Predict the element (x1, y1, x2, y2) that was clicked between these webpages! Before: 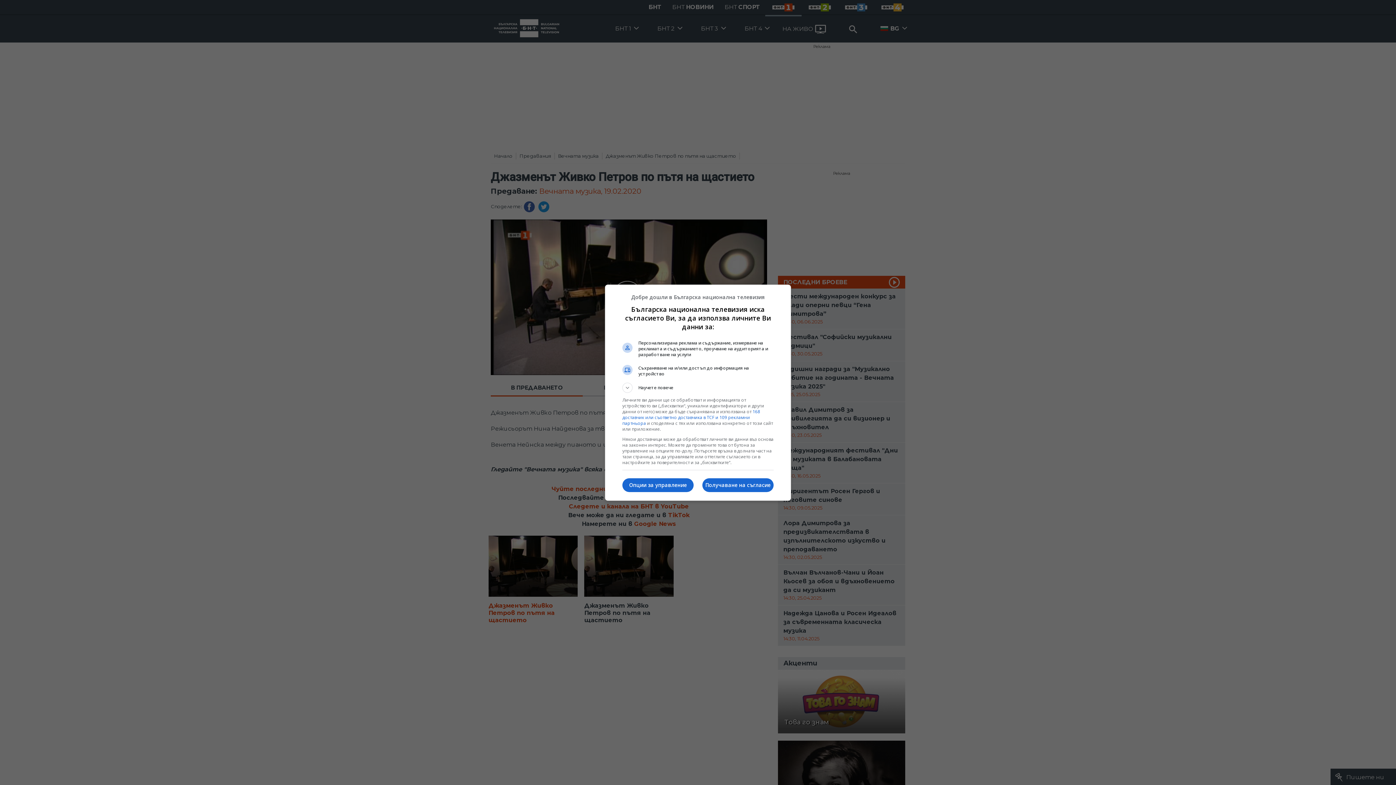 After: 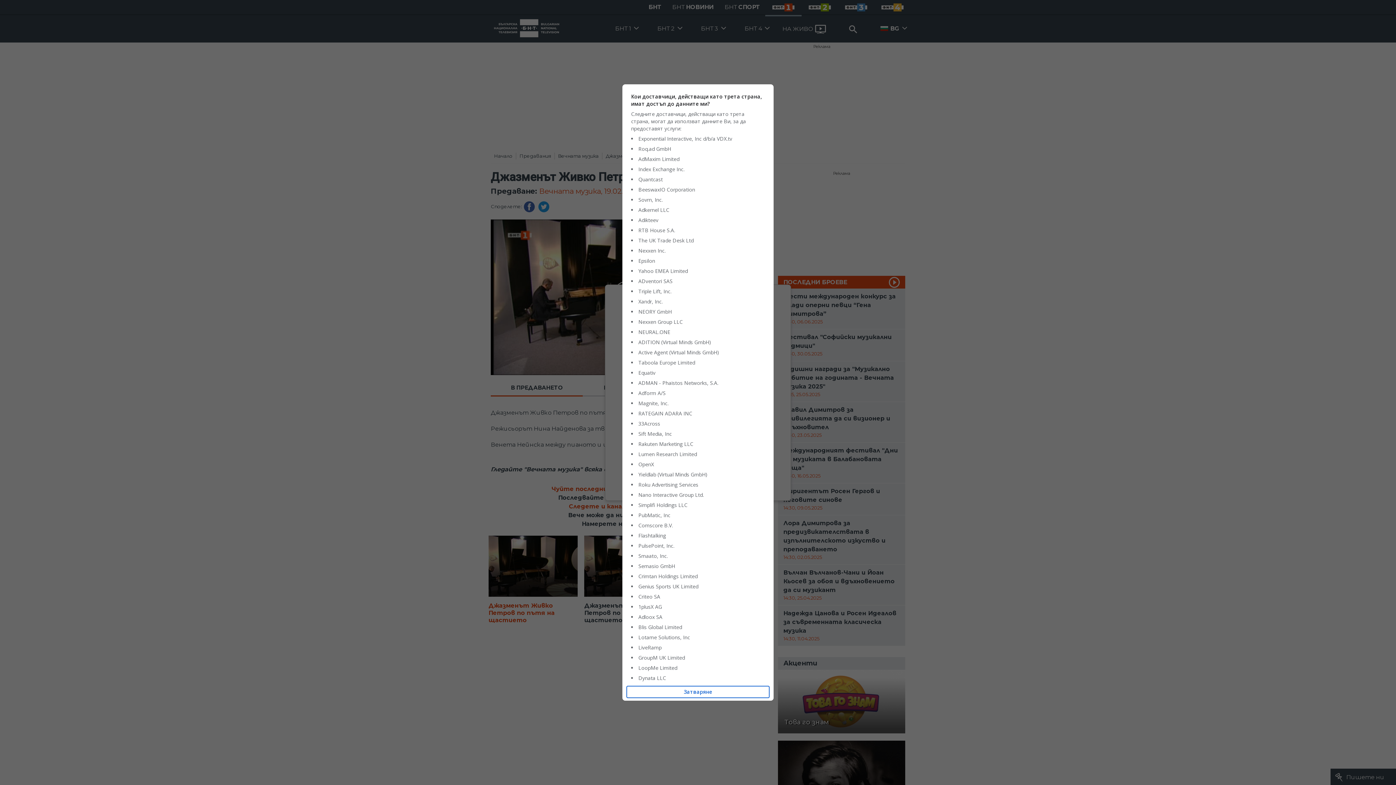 Action: label: 168 доставчик или съответно доставчика в TCF и 109 рекламни партньора bbox: (622, 408, 760, 426)